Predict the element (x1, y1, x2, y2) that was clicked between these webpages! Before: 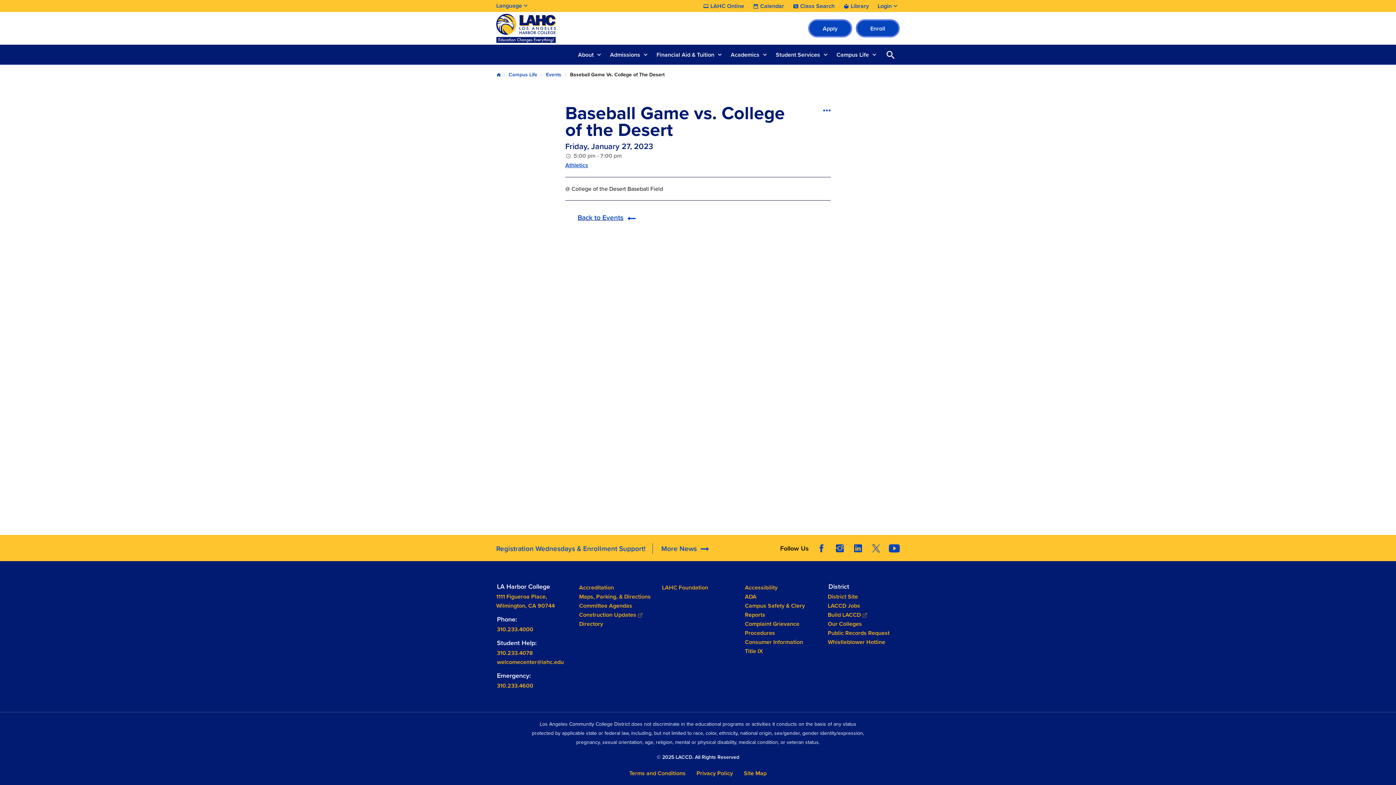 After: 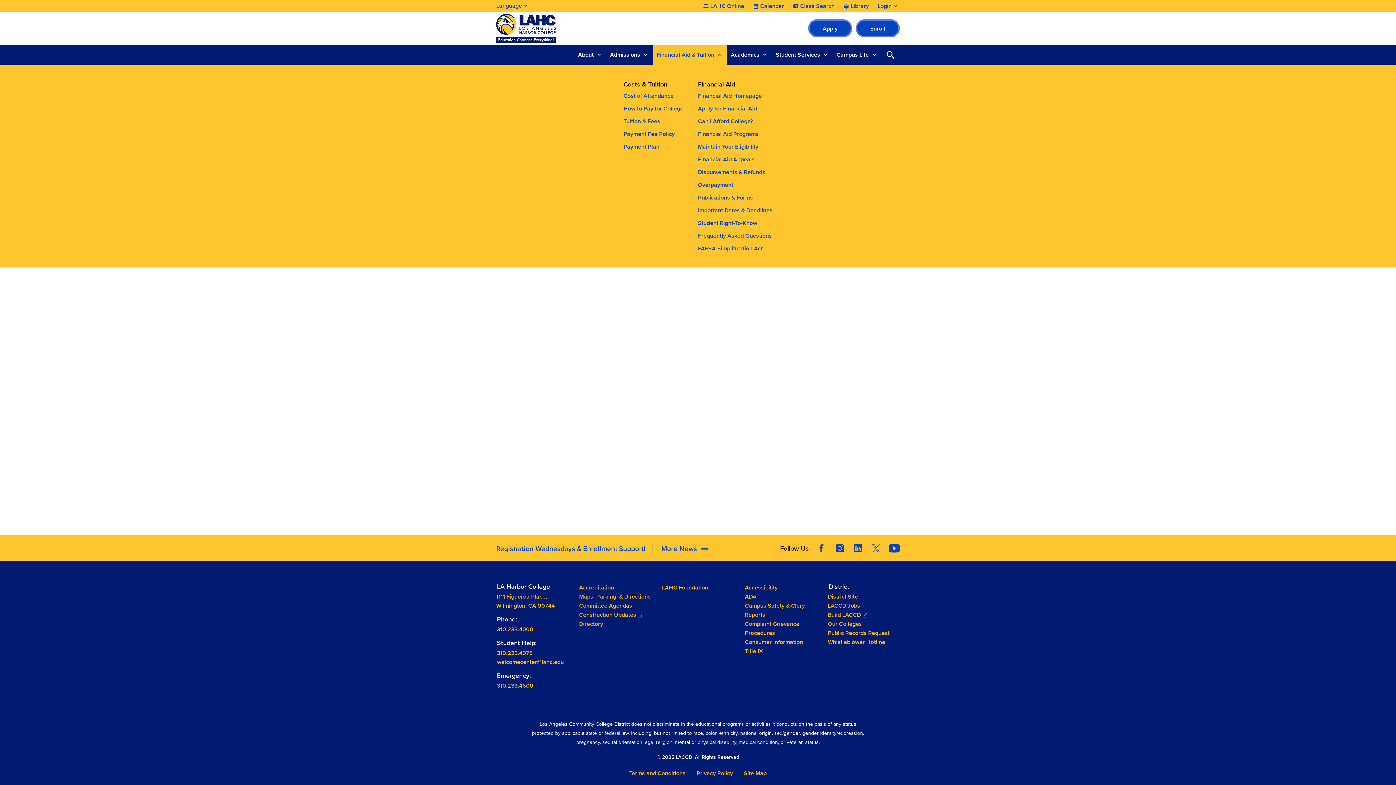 Action: bbox: (653, 44, 727, 64) label: Financial Aid & Tuition